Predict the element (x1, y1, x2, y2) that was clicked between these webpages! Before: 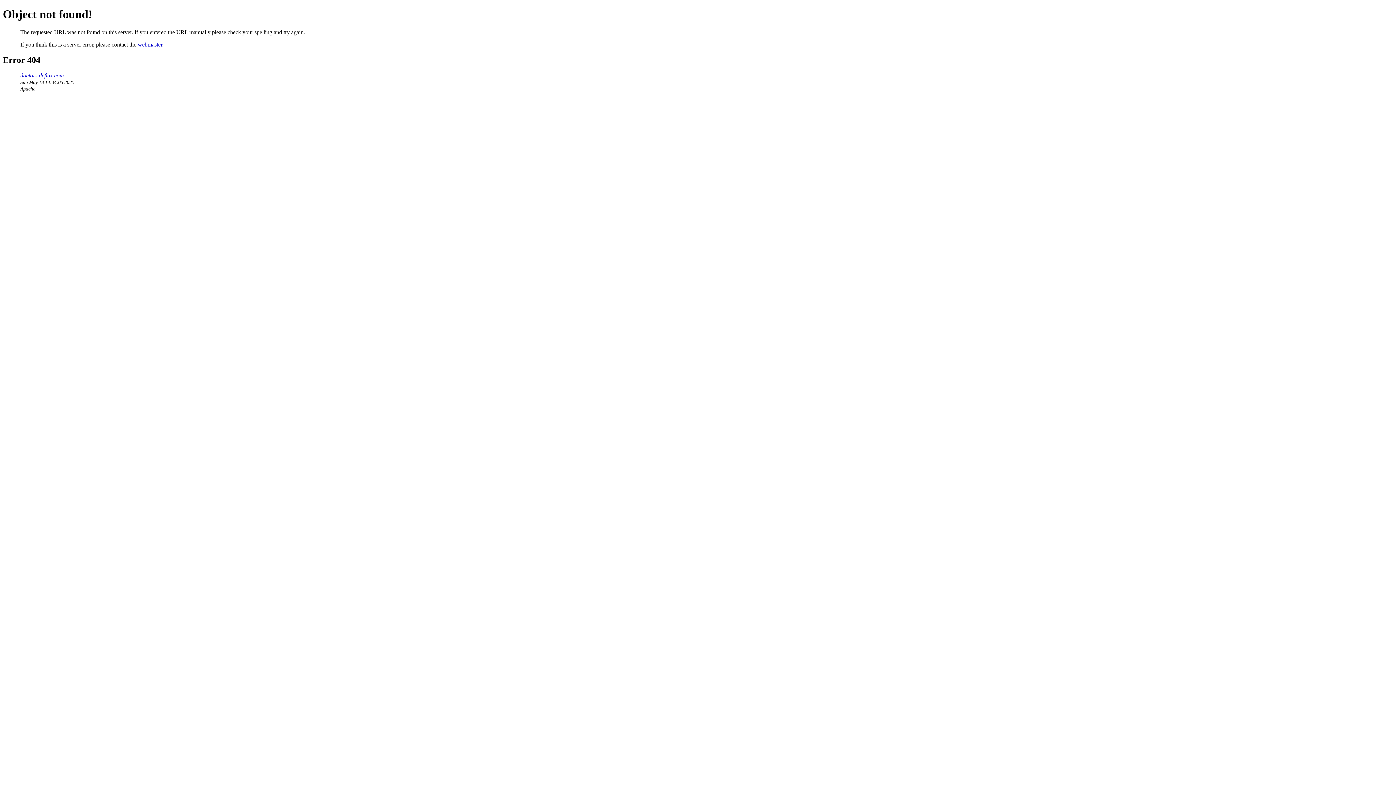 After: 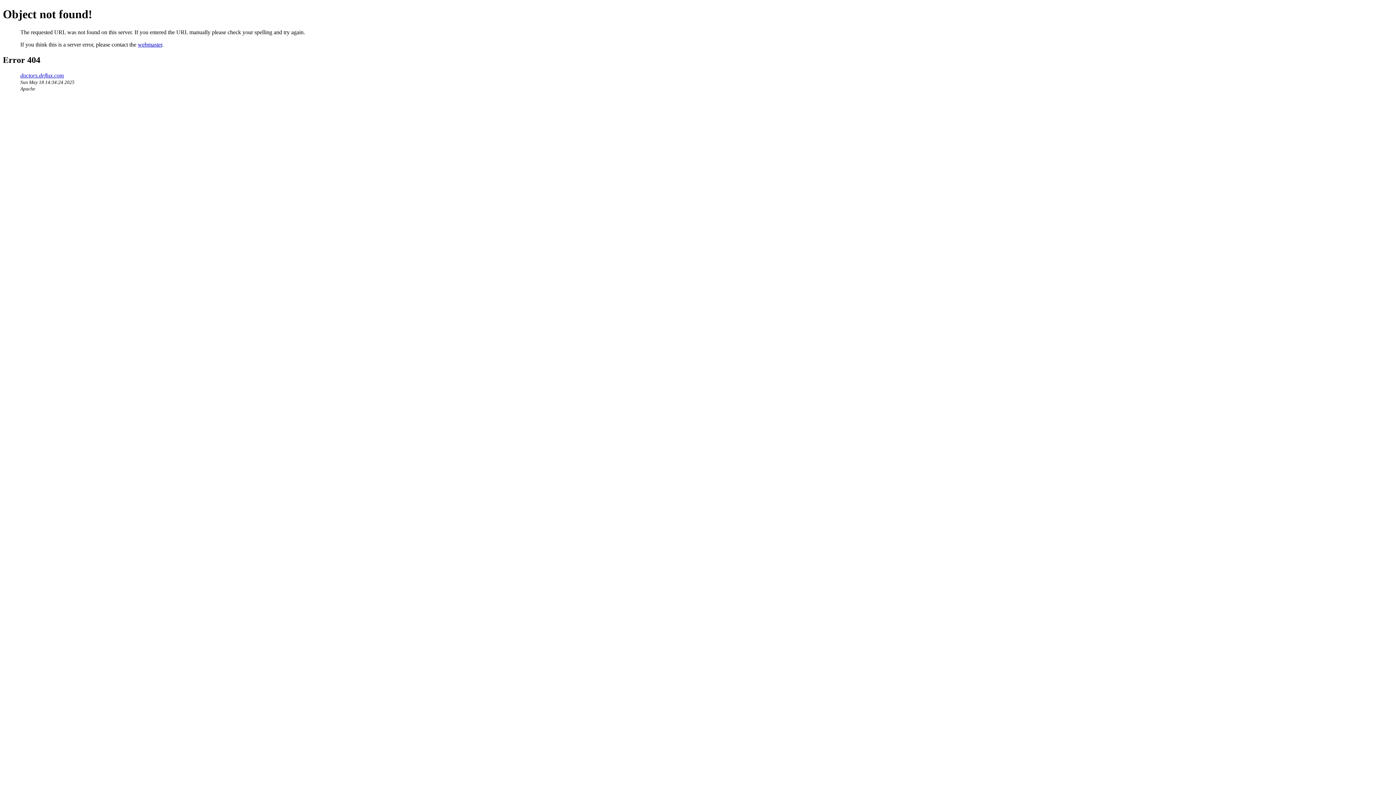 Action: bbox: (20, 72, 64, 78) label: doctors.deflux.com